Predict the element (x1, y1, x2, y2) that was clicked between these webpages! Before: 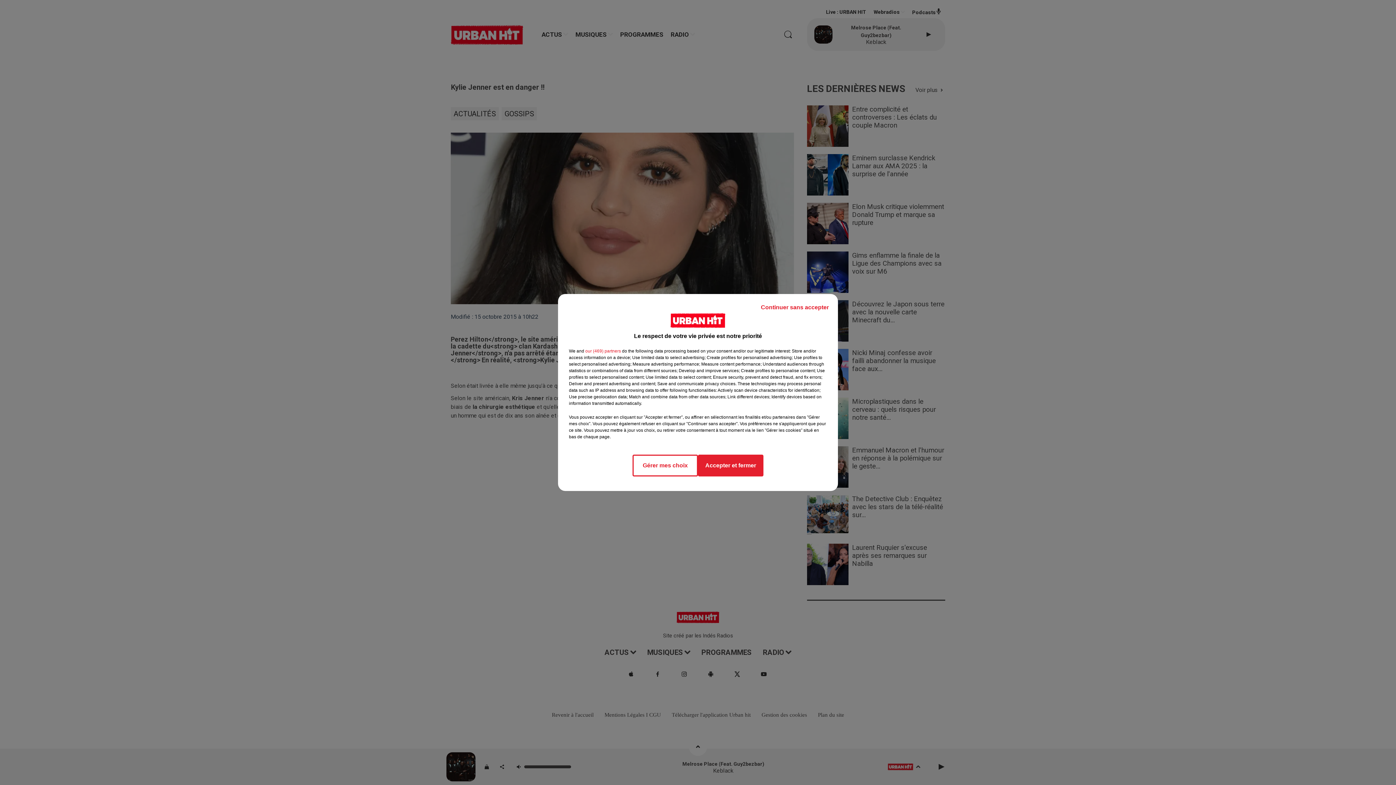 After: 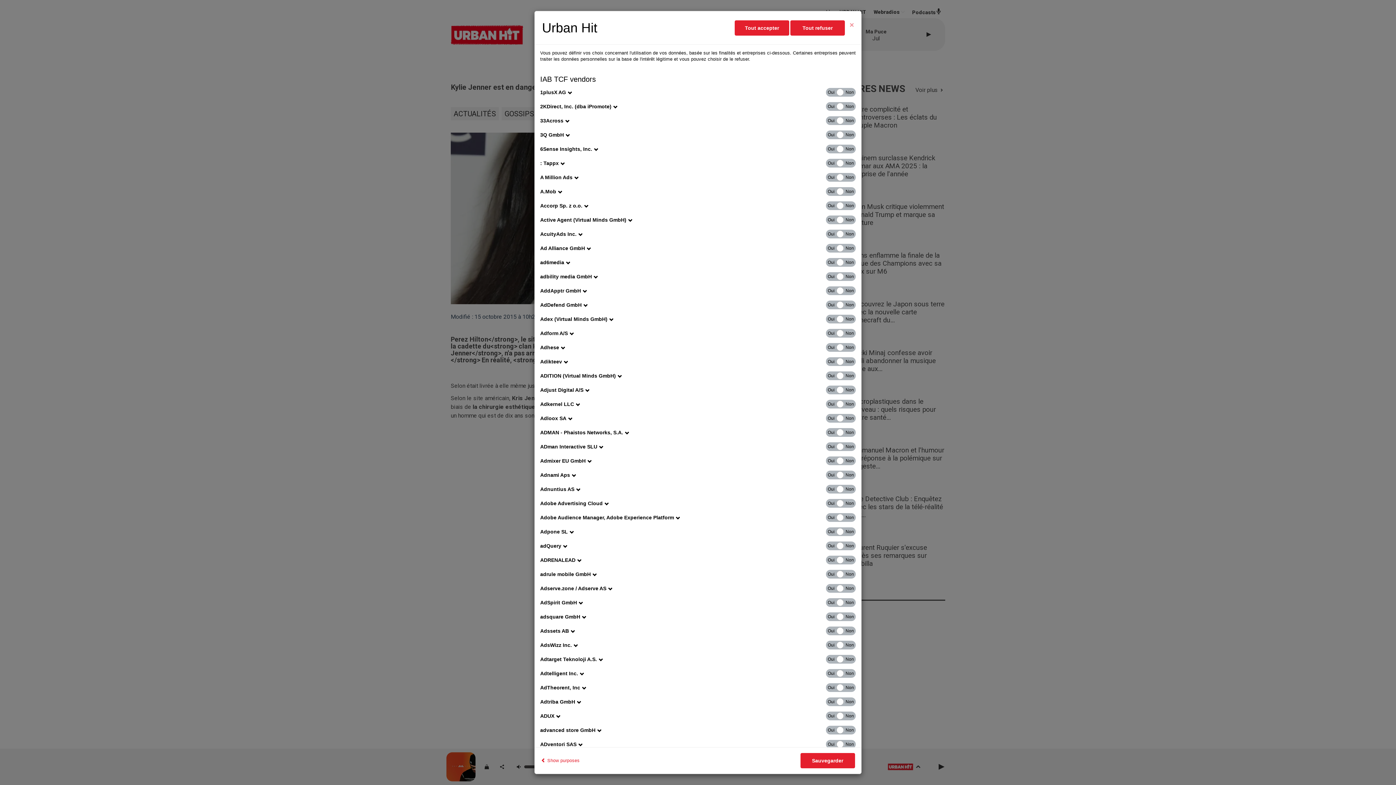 Action: bbox: (585, 348, 621, 354) label: show vendors